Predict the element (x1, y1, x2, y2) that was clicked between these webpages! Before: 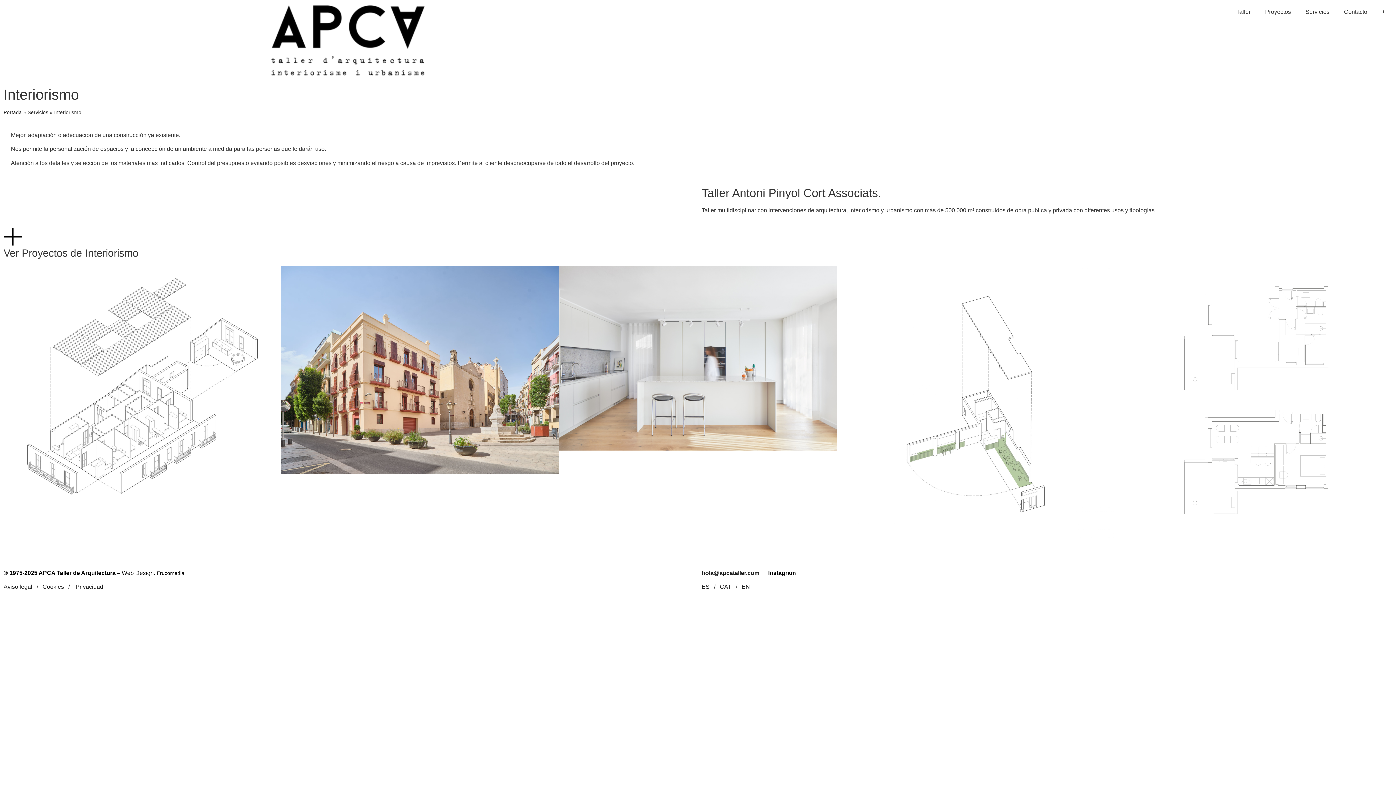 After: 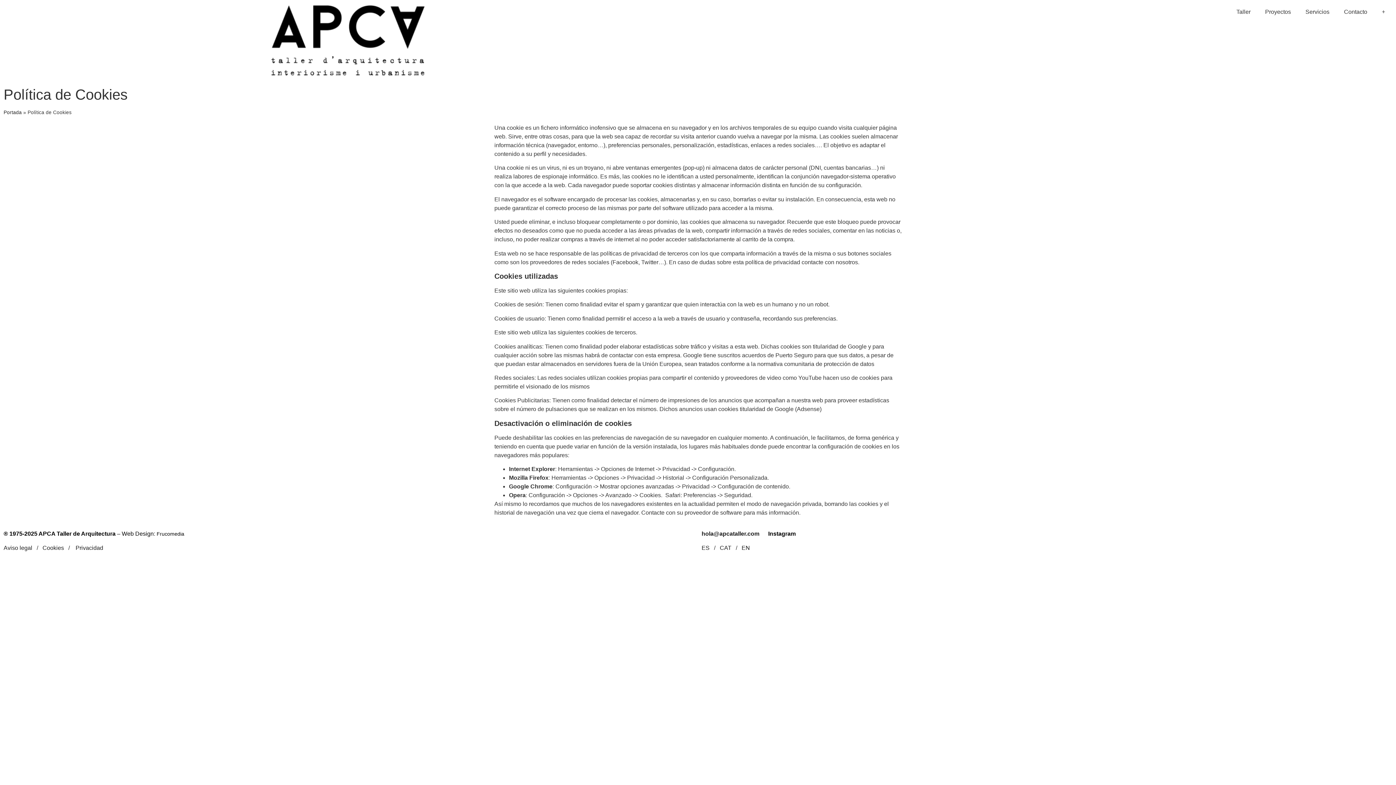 Action: label: Cookies bbox: (42, 583, 64, 590)